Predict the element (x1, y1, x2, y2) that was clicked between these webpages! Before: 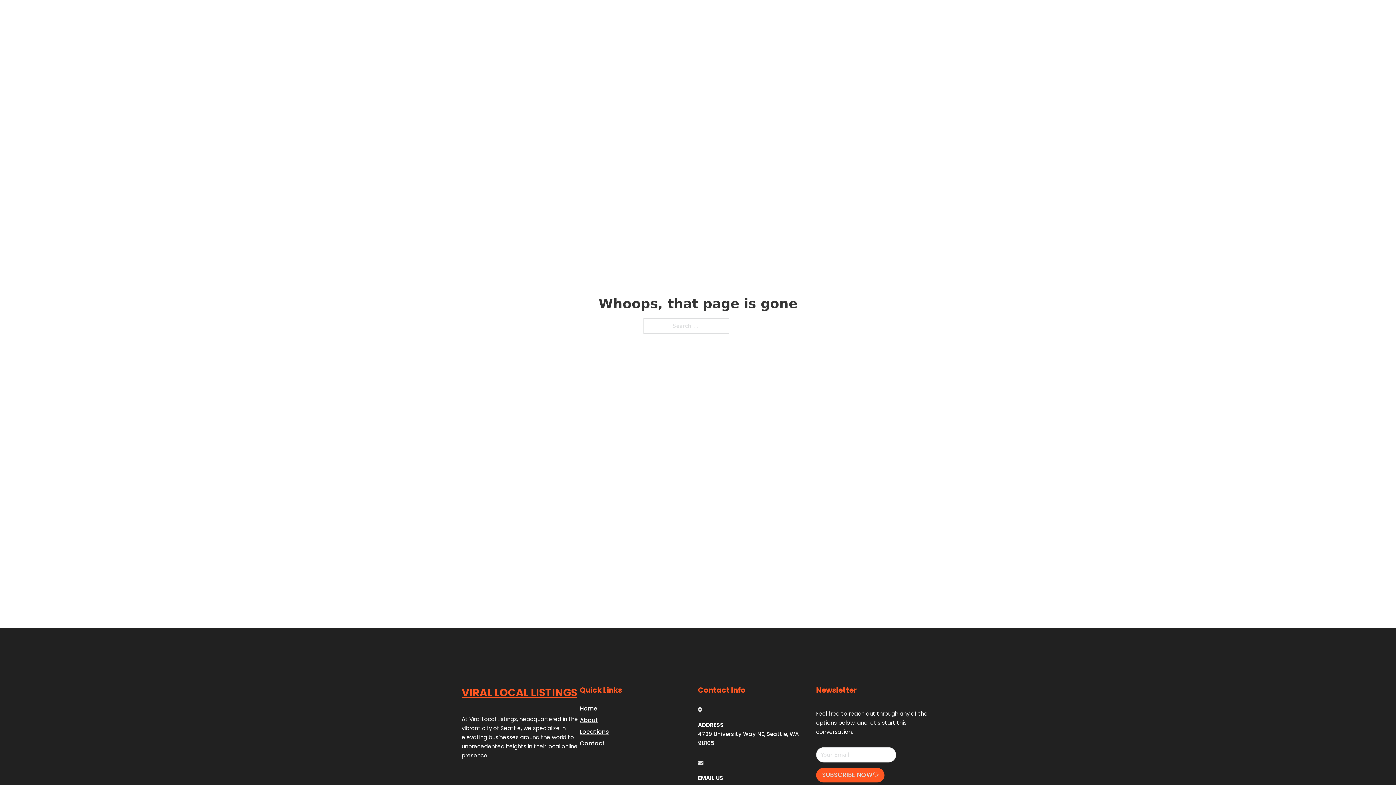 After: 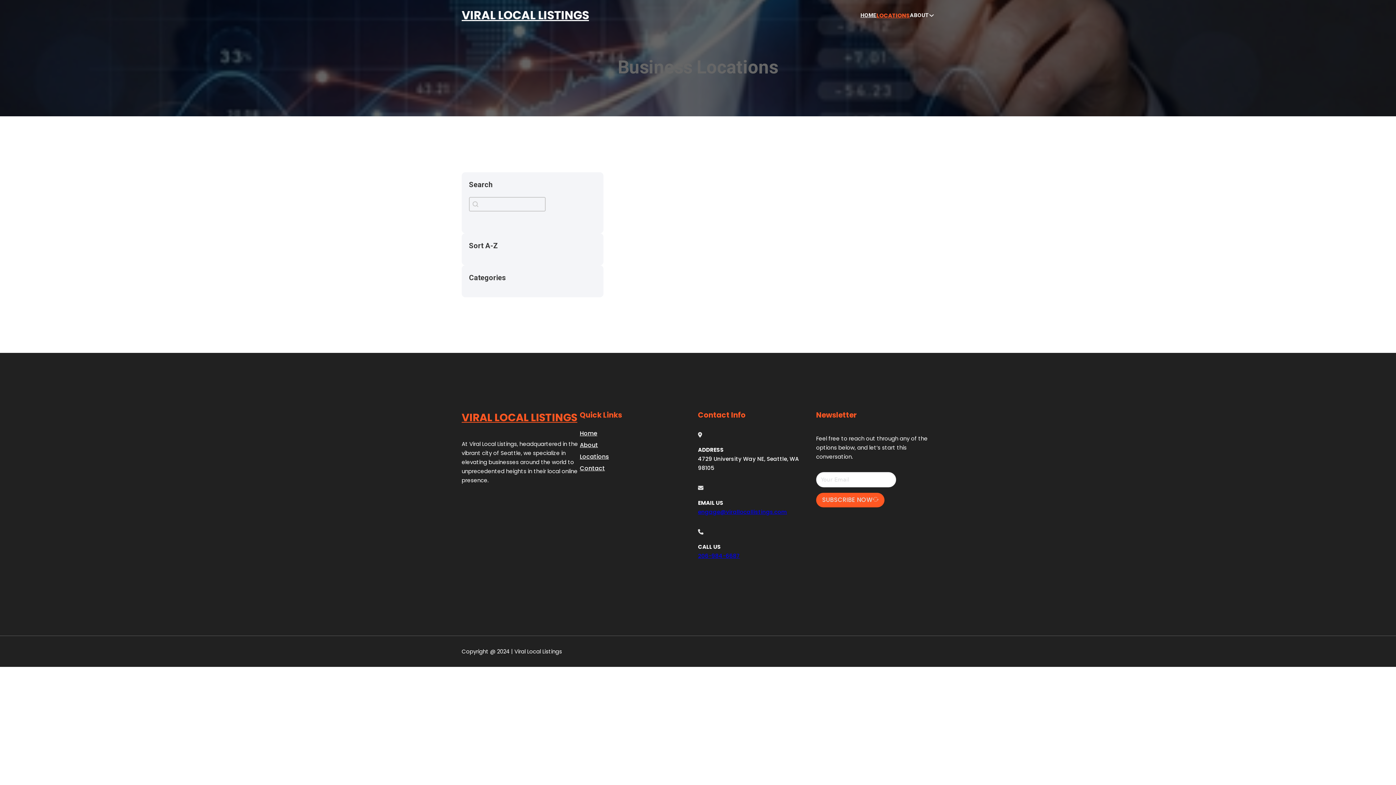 Action: bbox: (878, 10, 910, 19) label: LOCATIONS